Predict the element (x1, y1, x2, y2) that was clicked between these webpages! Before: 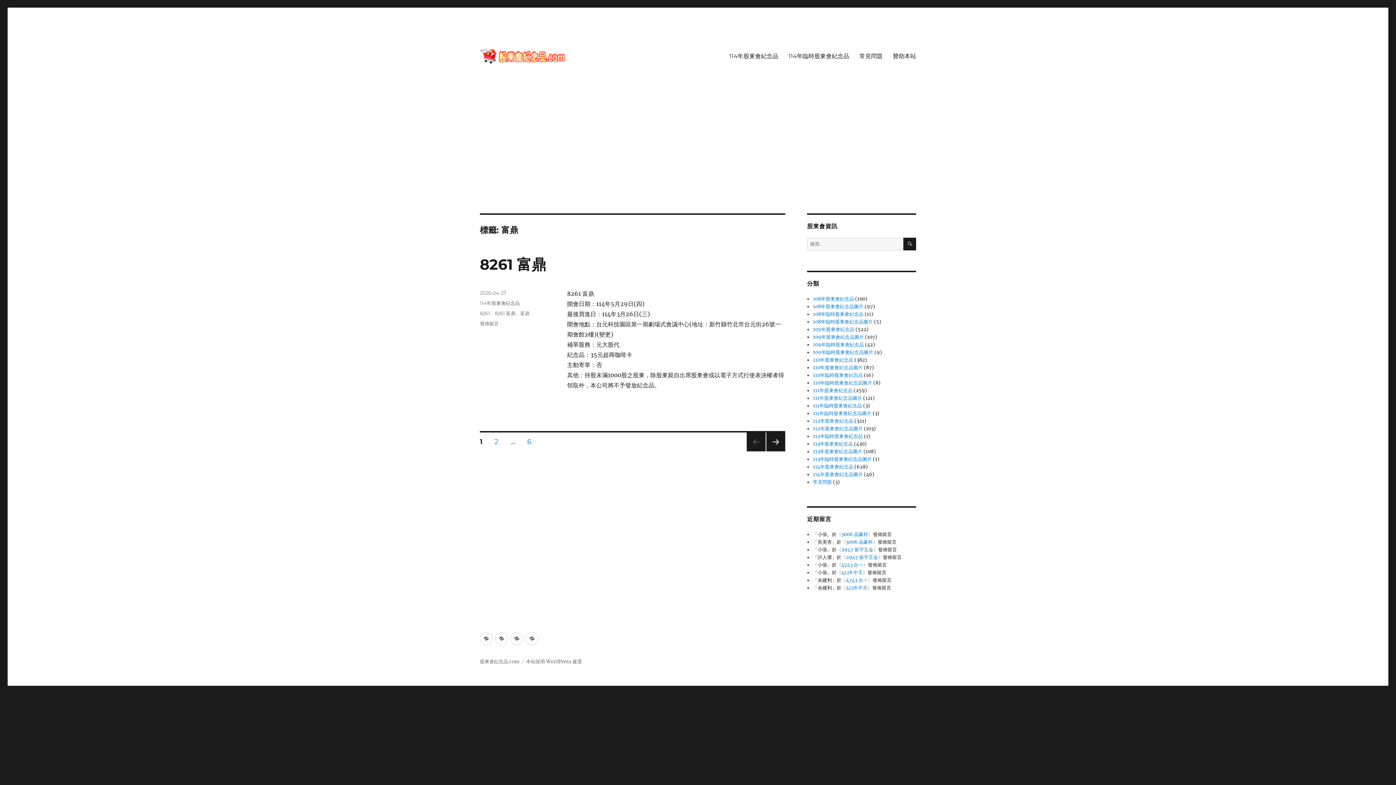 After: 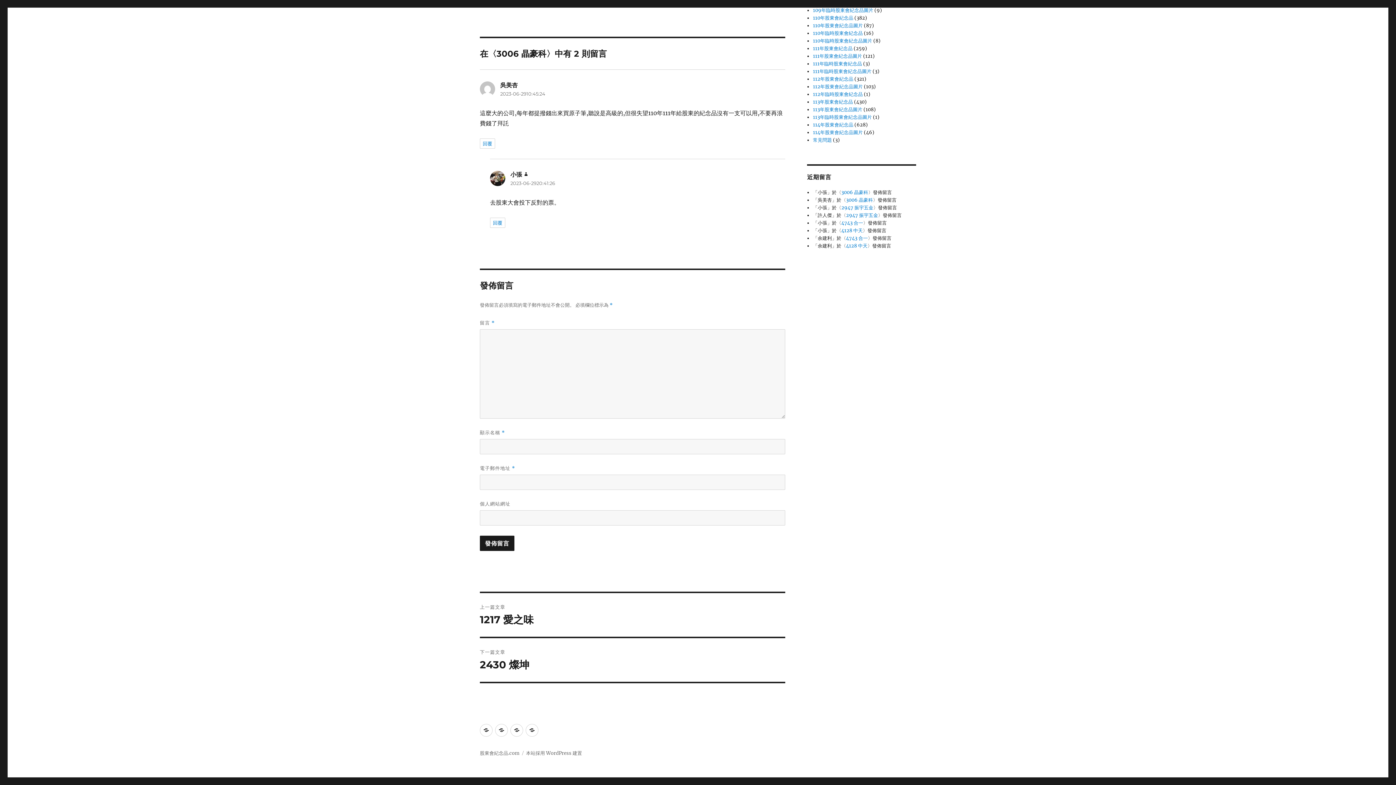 Action: label: 3006 晶豪科 bbox: (841, 531, 868, 537)